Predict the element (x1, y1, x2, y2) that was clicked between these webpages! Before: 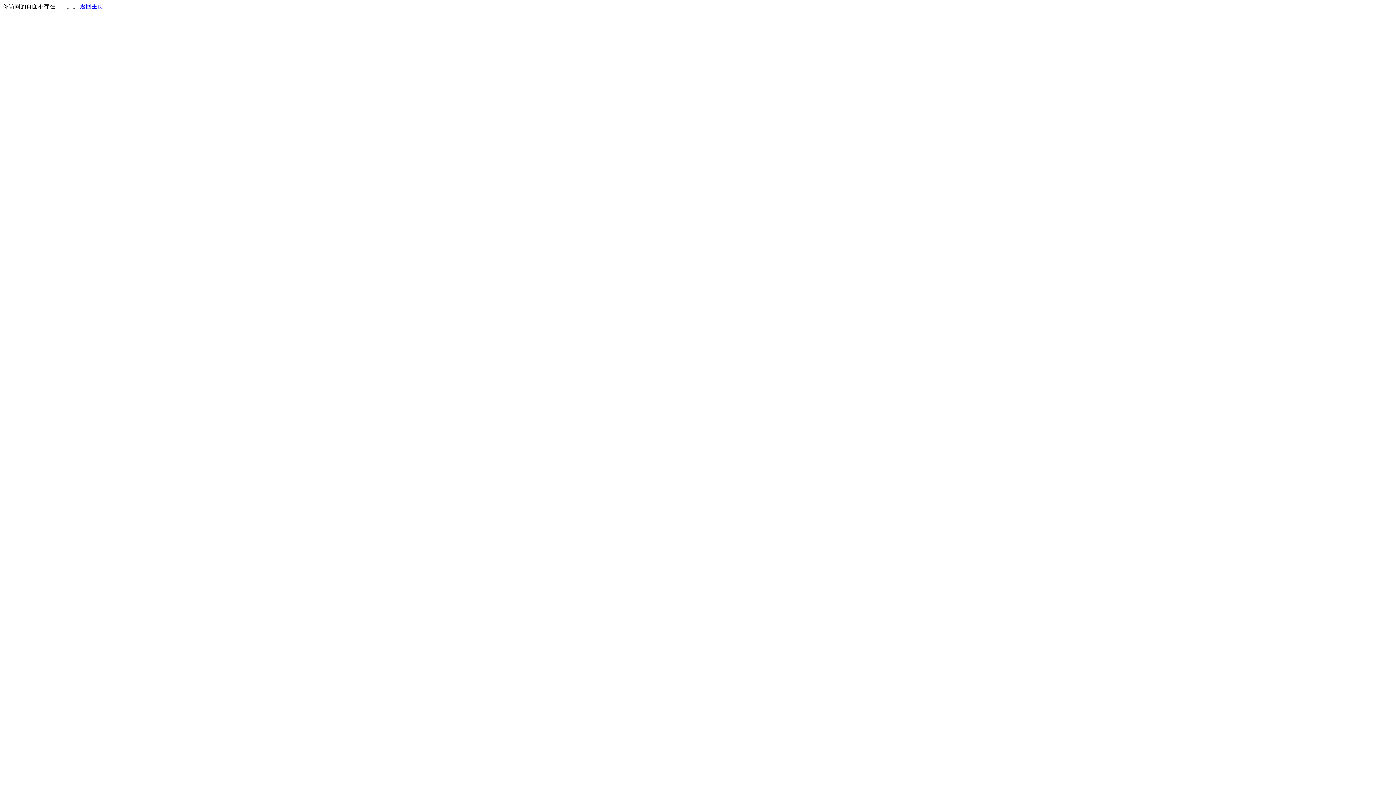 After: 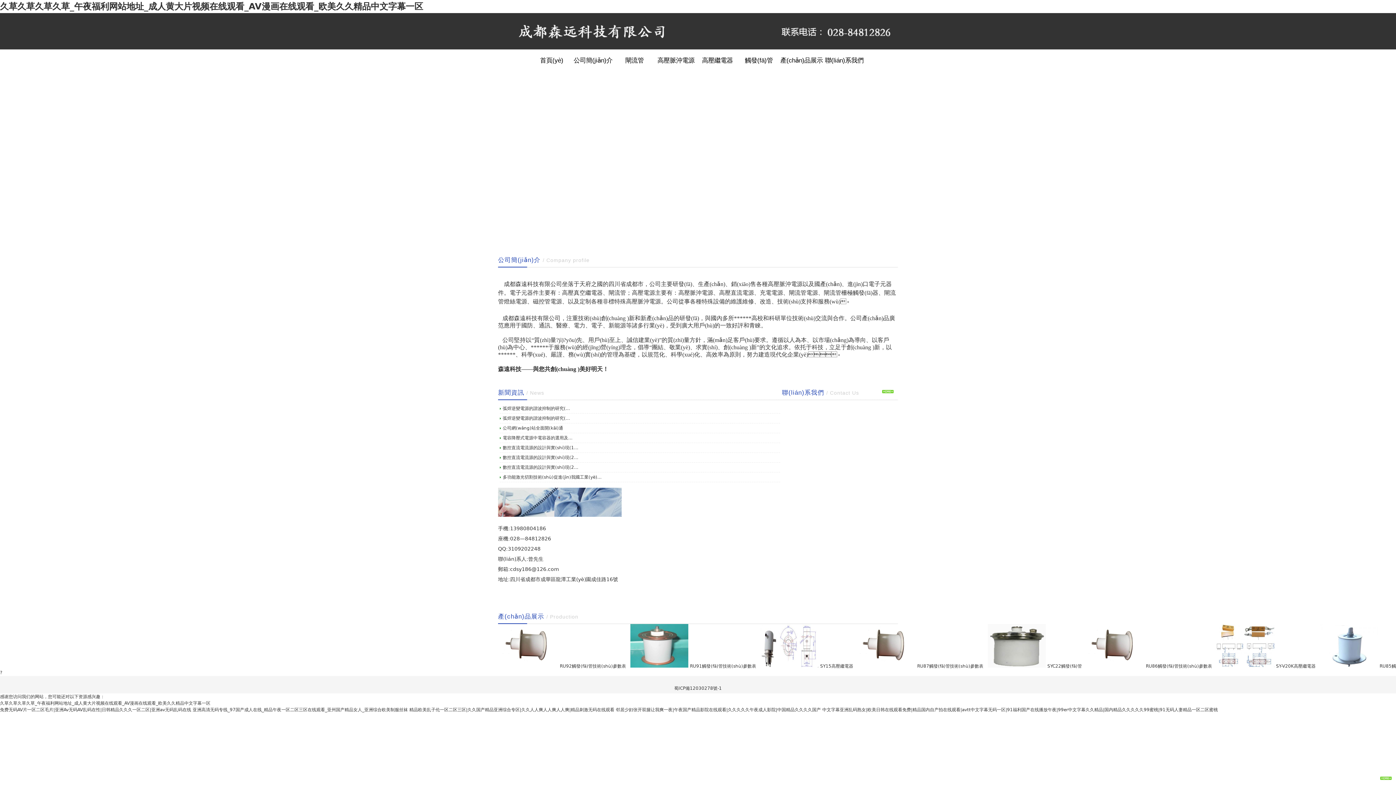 Action: label: 返回主页 bbox: (80, 3, 103, 9)